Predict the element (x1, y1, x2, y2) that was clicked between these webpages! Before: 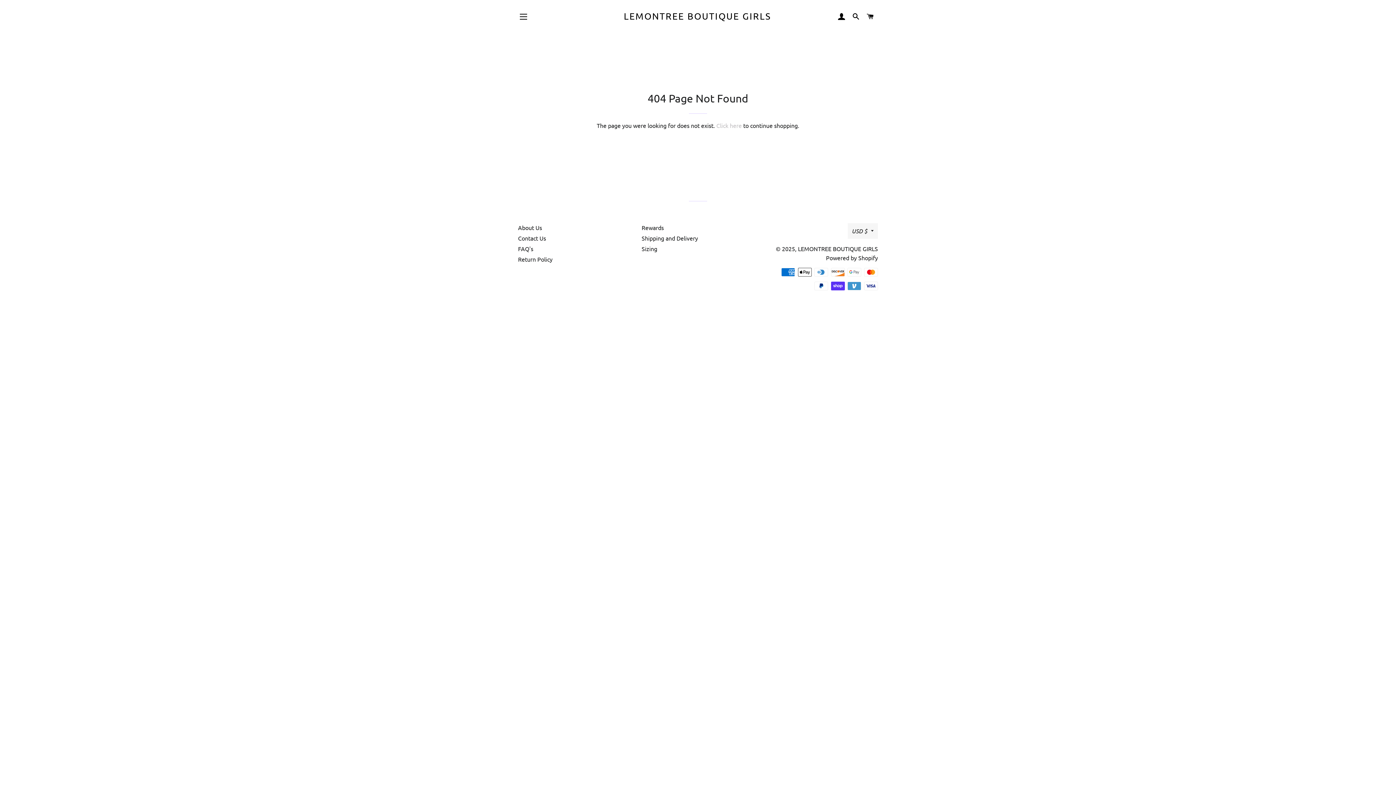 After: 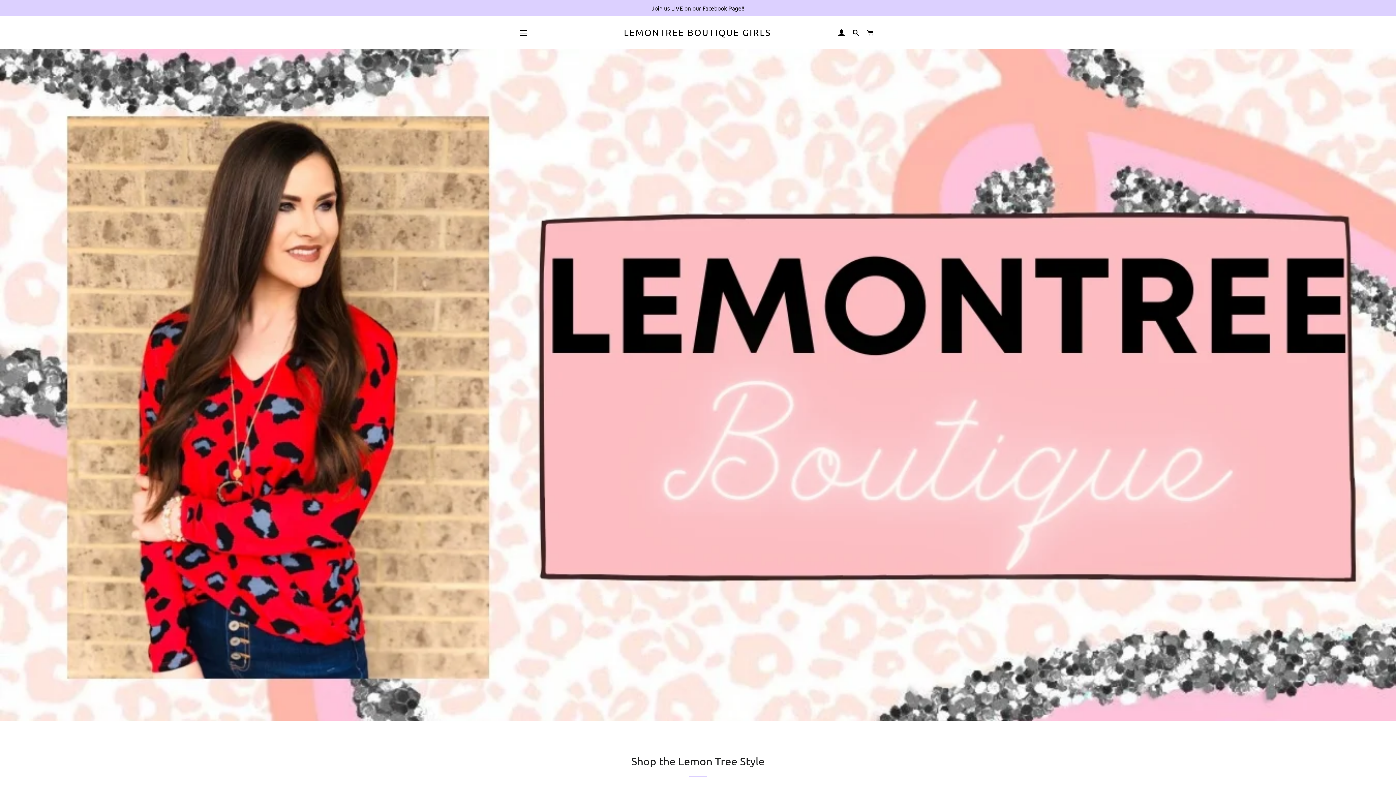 Action: label: LEMONTREE BOUTIQUE GIRLS bbox: (577, 9, 817, 22)